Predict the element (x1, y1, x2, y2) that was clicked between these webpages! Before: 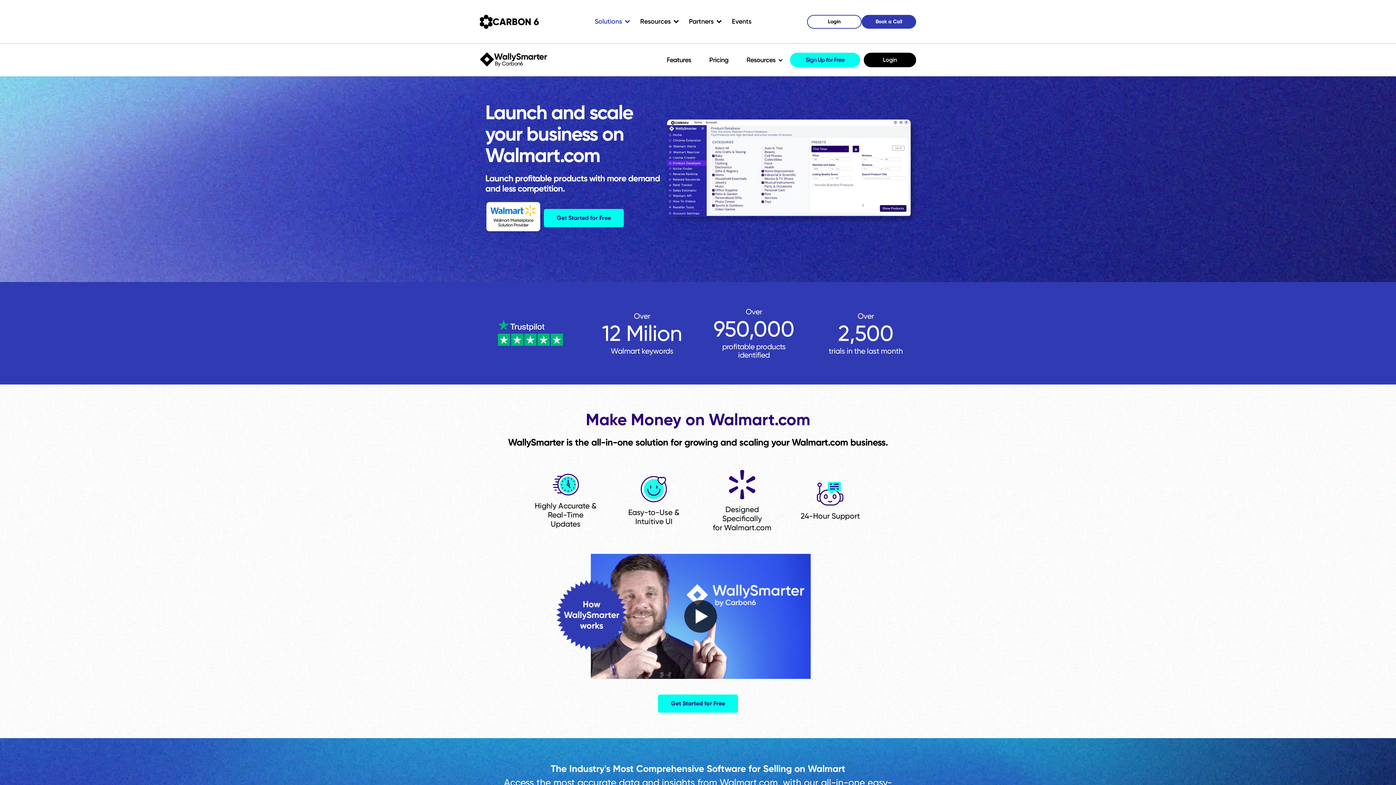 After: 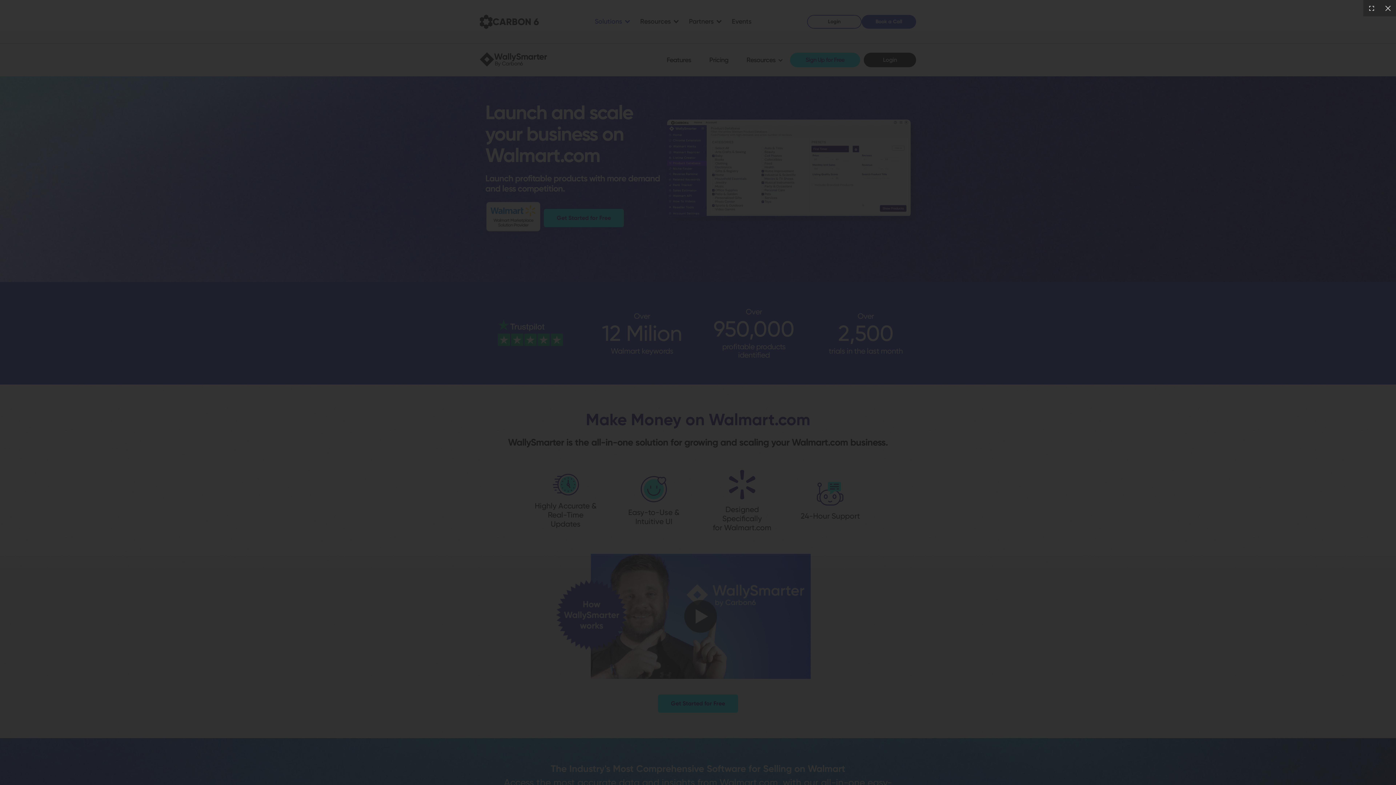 Action: bbox: (556, 554, 810, 680)